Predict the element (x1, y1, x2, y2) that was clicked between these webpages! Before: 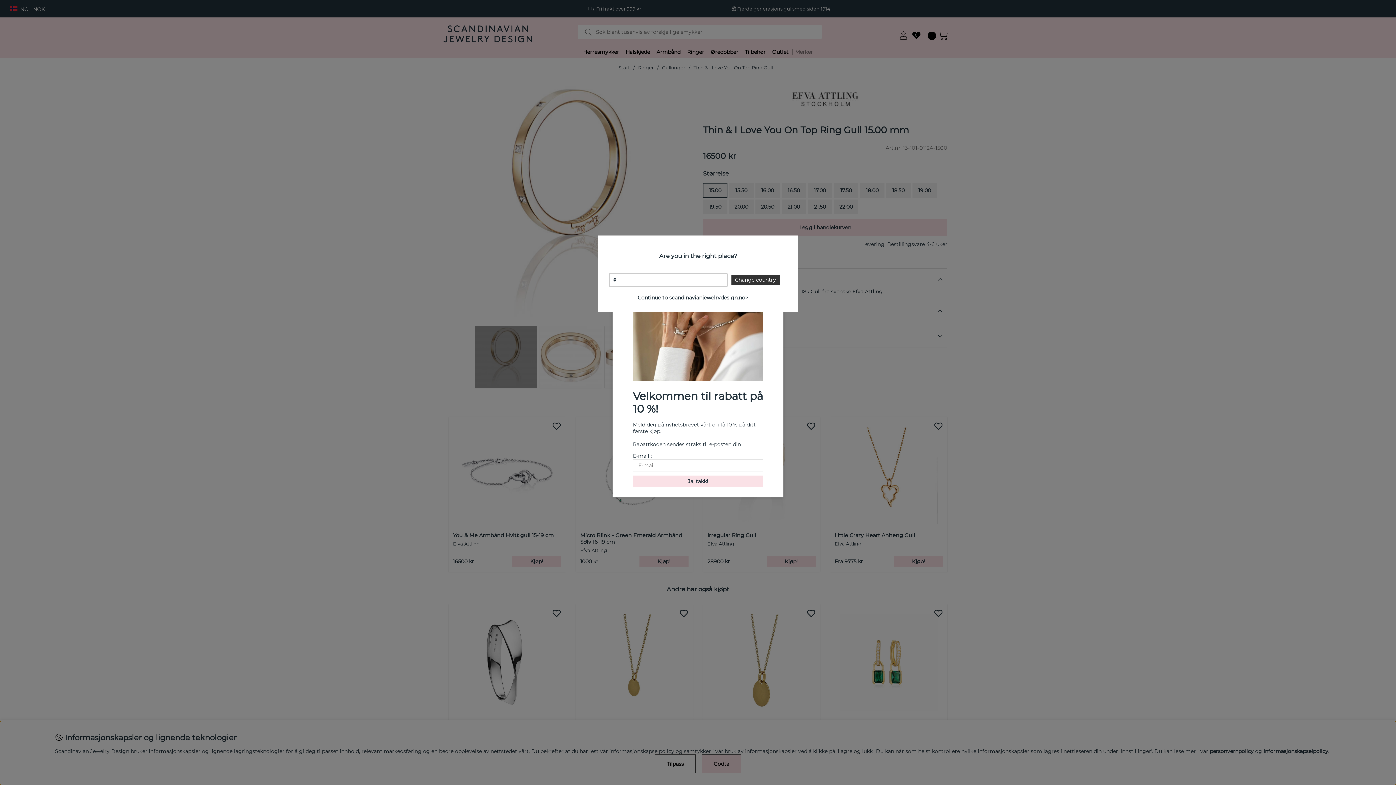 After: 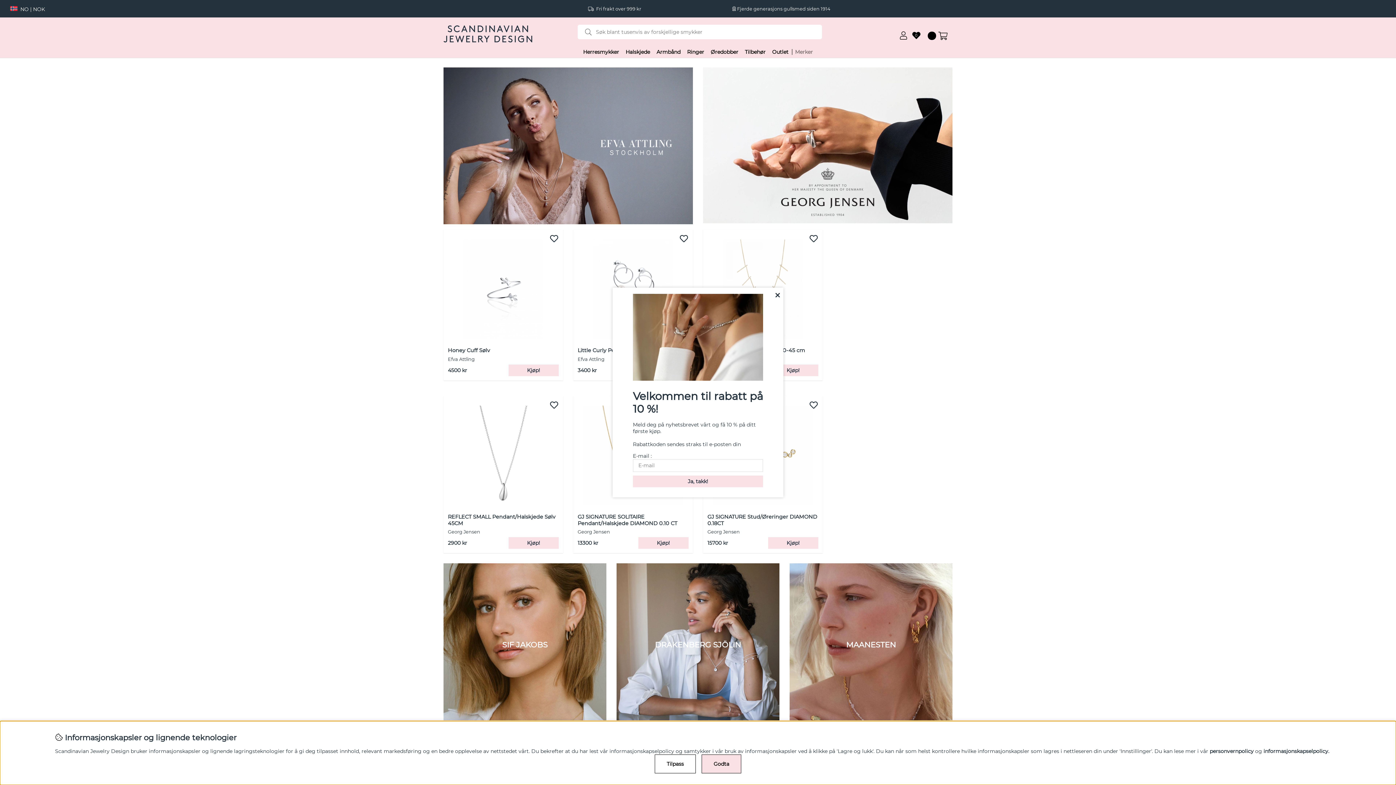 Action: bbox: (731, 275, 779, 285) label: Change country